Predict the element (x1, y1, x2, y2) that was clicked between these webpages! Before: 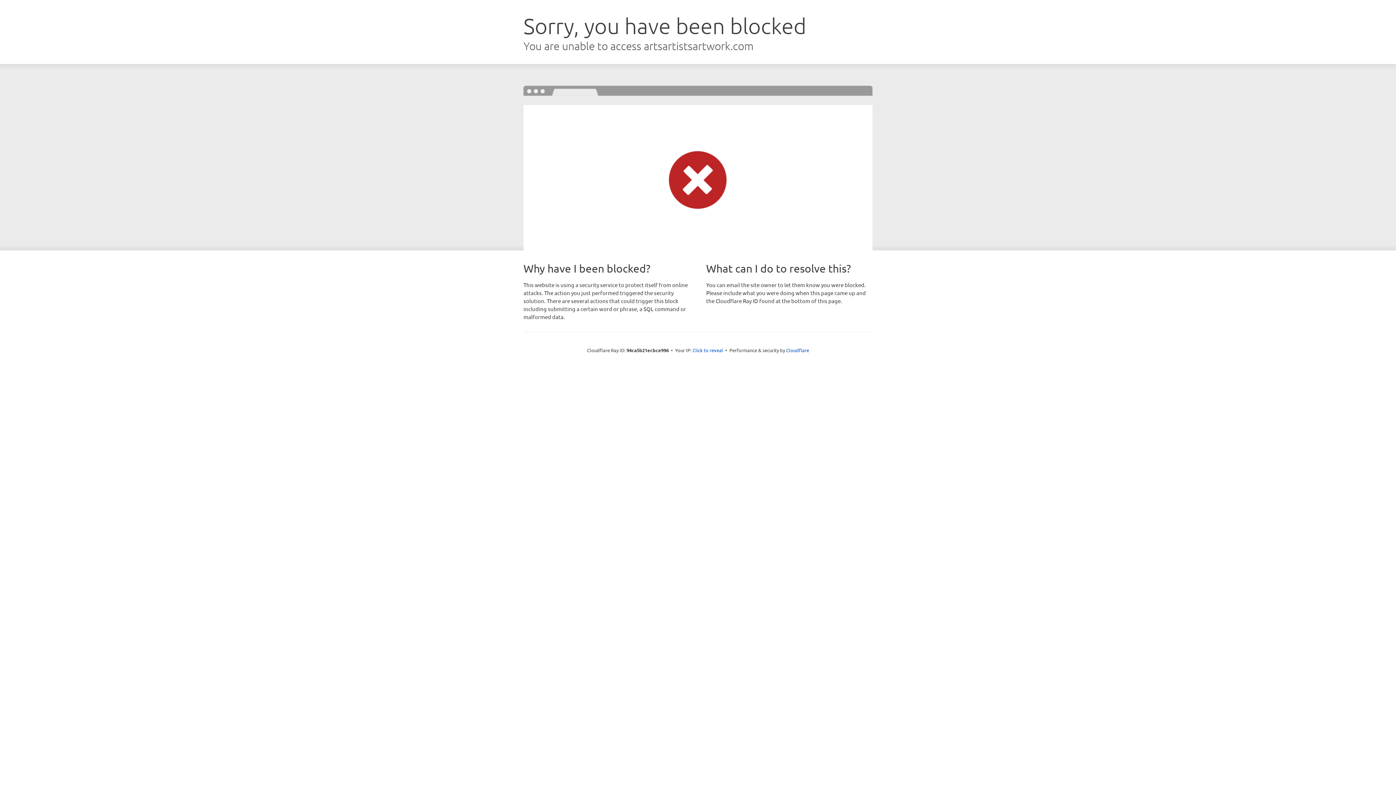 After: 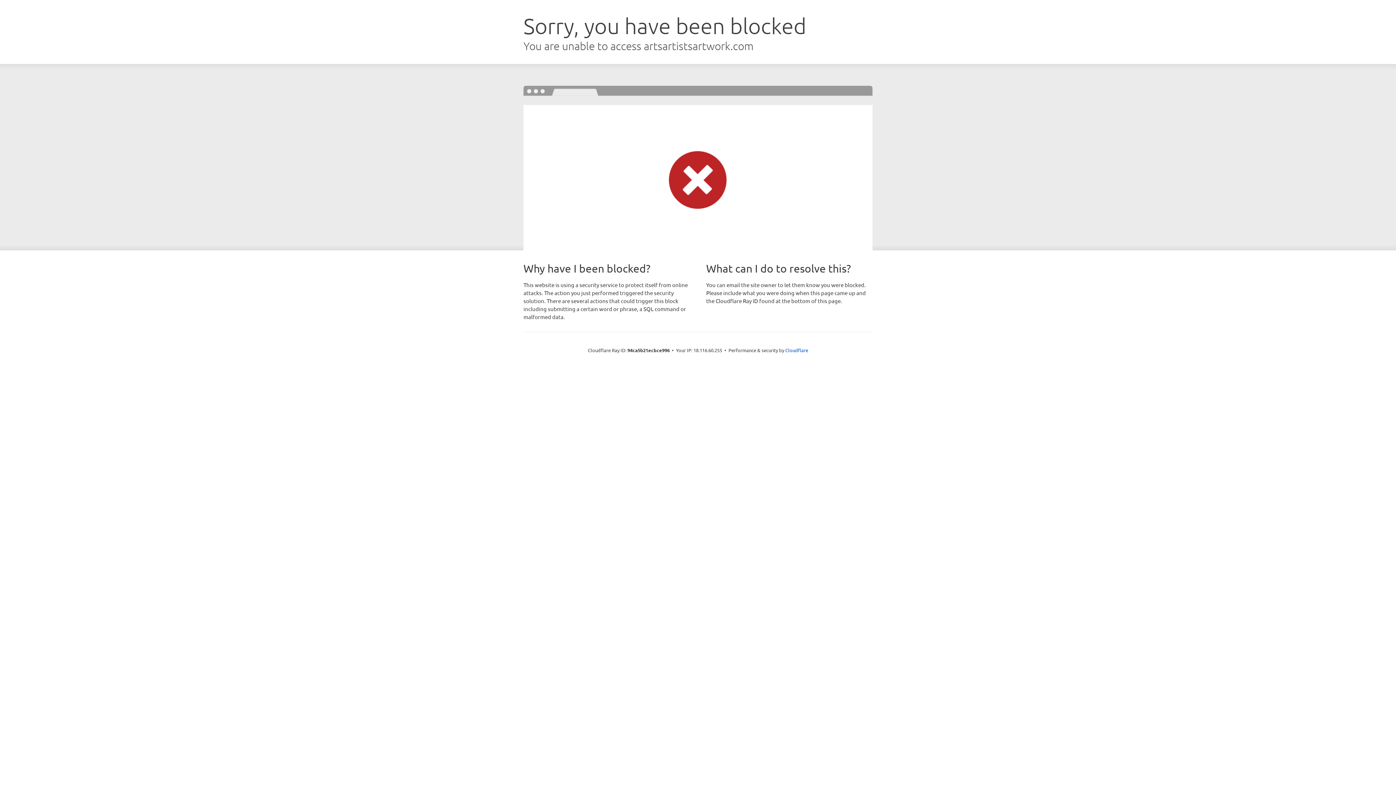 Action: bbox: (692, 346, 723, 353) label: Click to reveal